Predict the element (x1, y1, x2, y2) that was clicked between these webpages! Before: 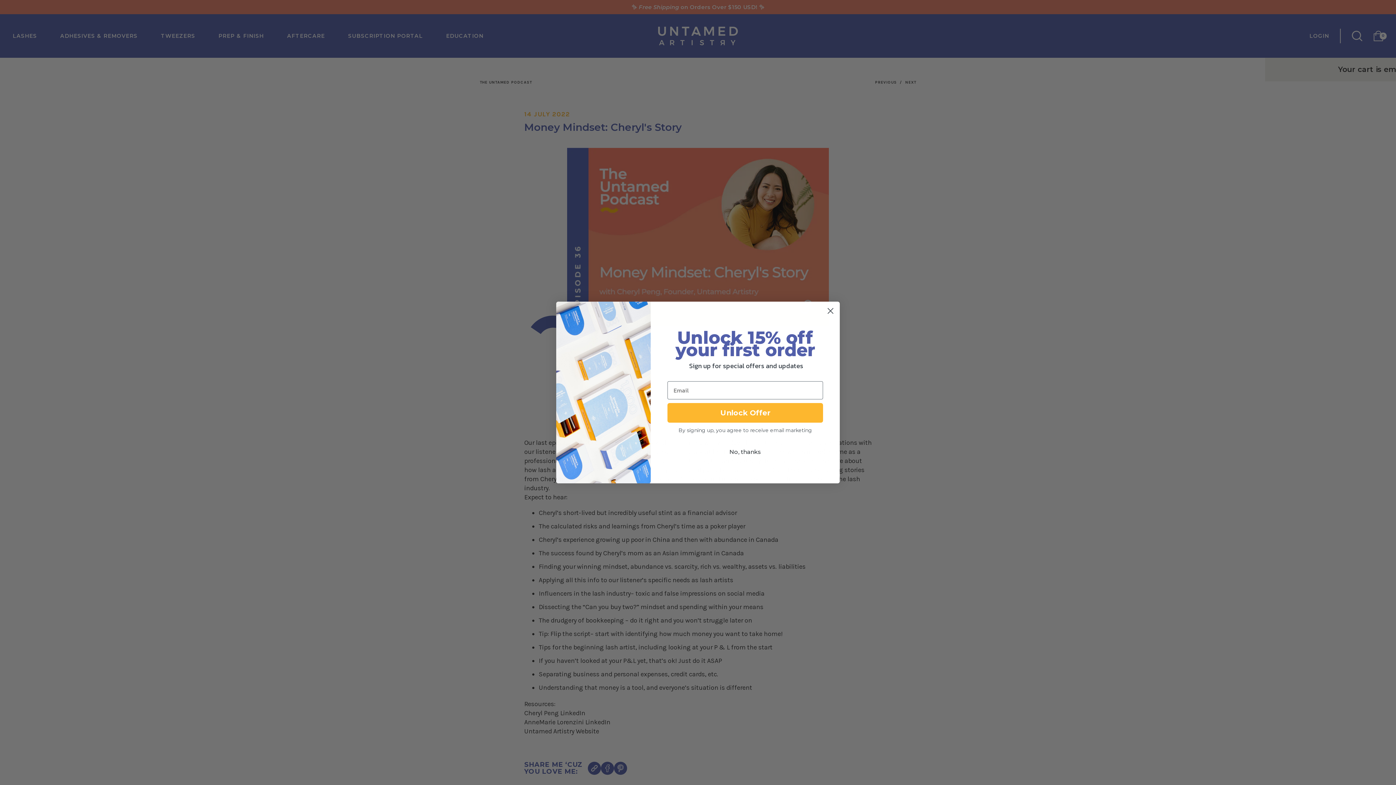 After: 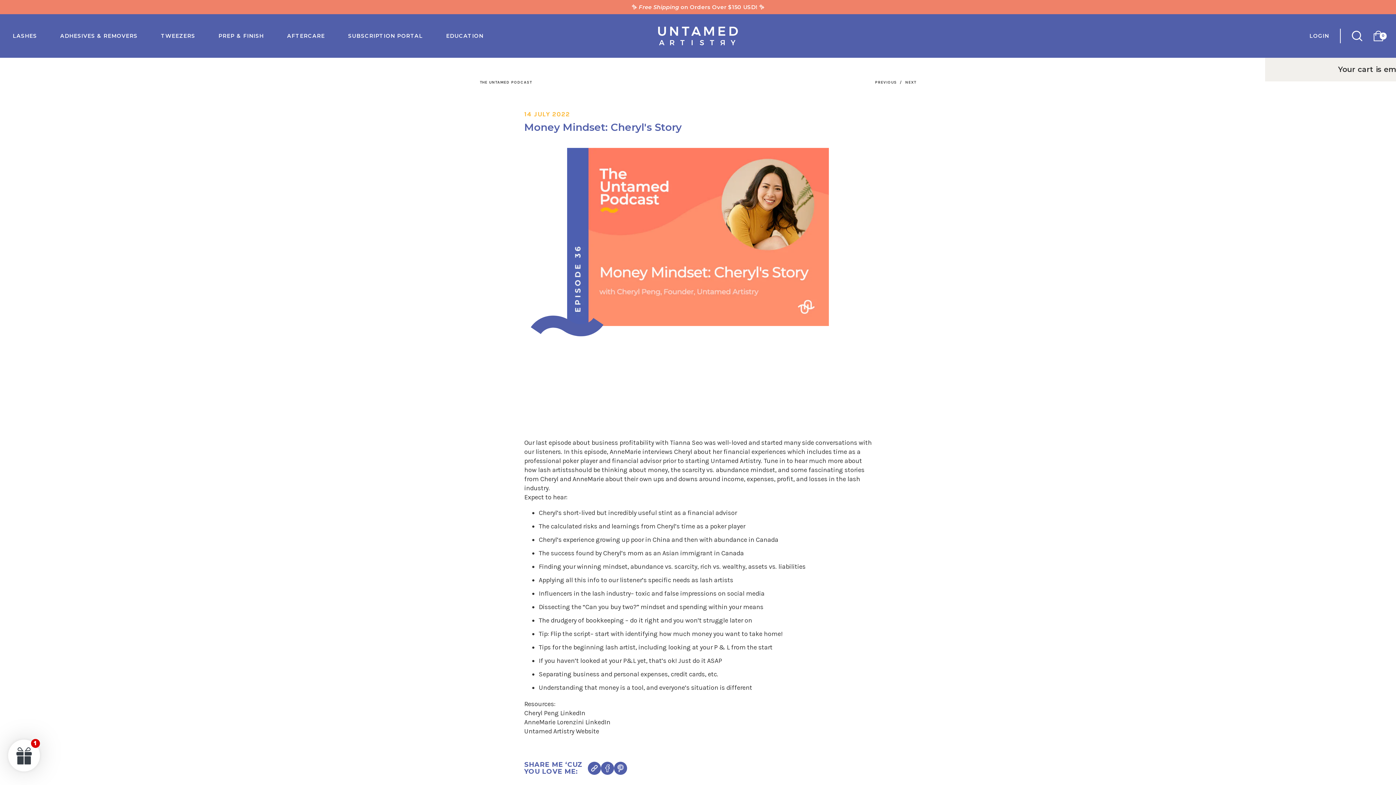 Action: bbox: (824, 304, 837, 317) label: Close dialog